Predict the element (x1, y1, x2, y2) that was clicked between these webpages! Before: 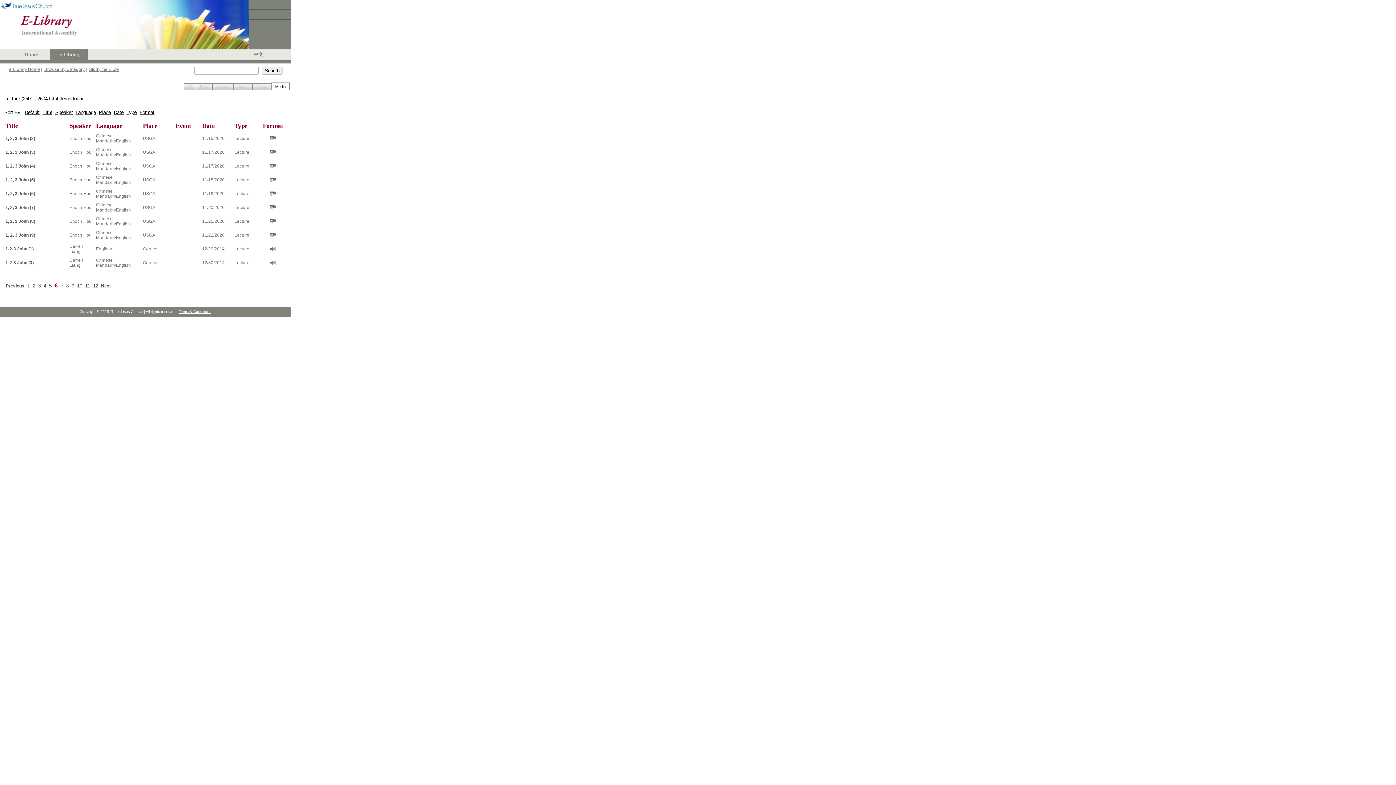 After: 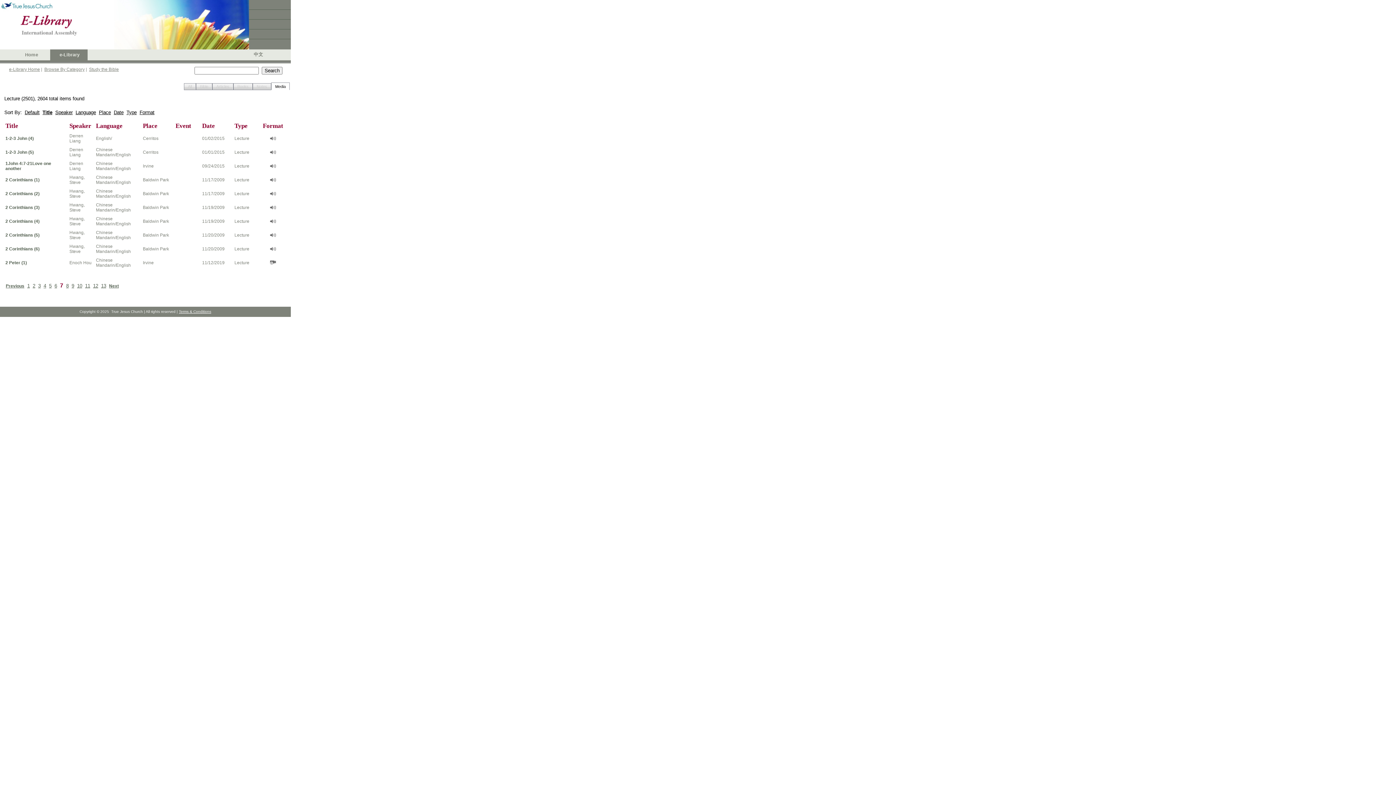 Action: label: 7 bbox: (60, 283, 63, 288)